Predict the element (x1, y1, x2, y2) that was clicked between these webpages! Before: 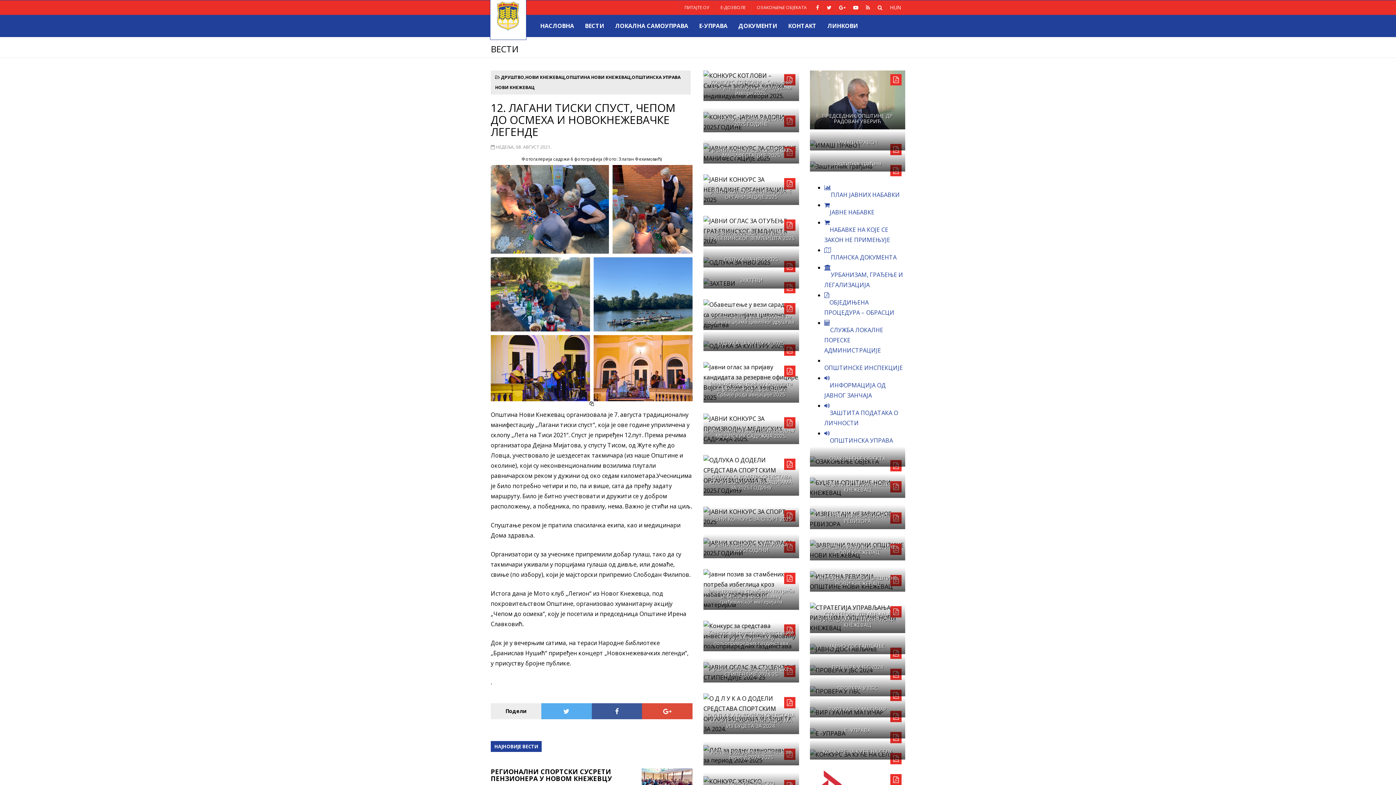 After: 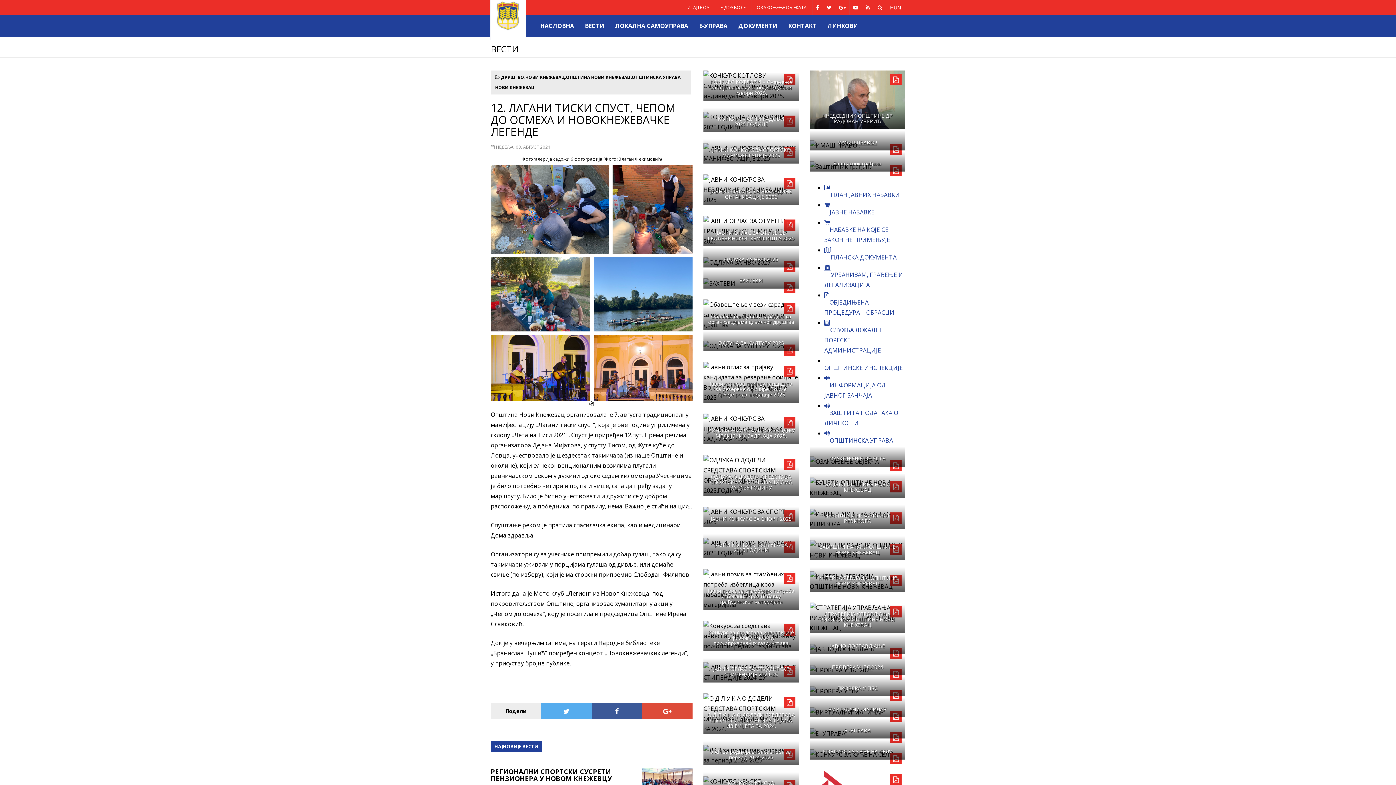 Action: label: ИМАШ ПРАВО ! bbox: (838, 138, 877, 145)